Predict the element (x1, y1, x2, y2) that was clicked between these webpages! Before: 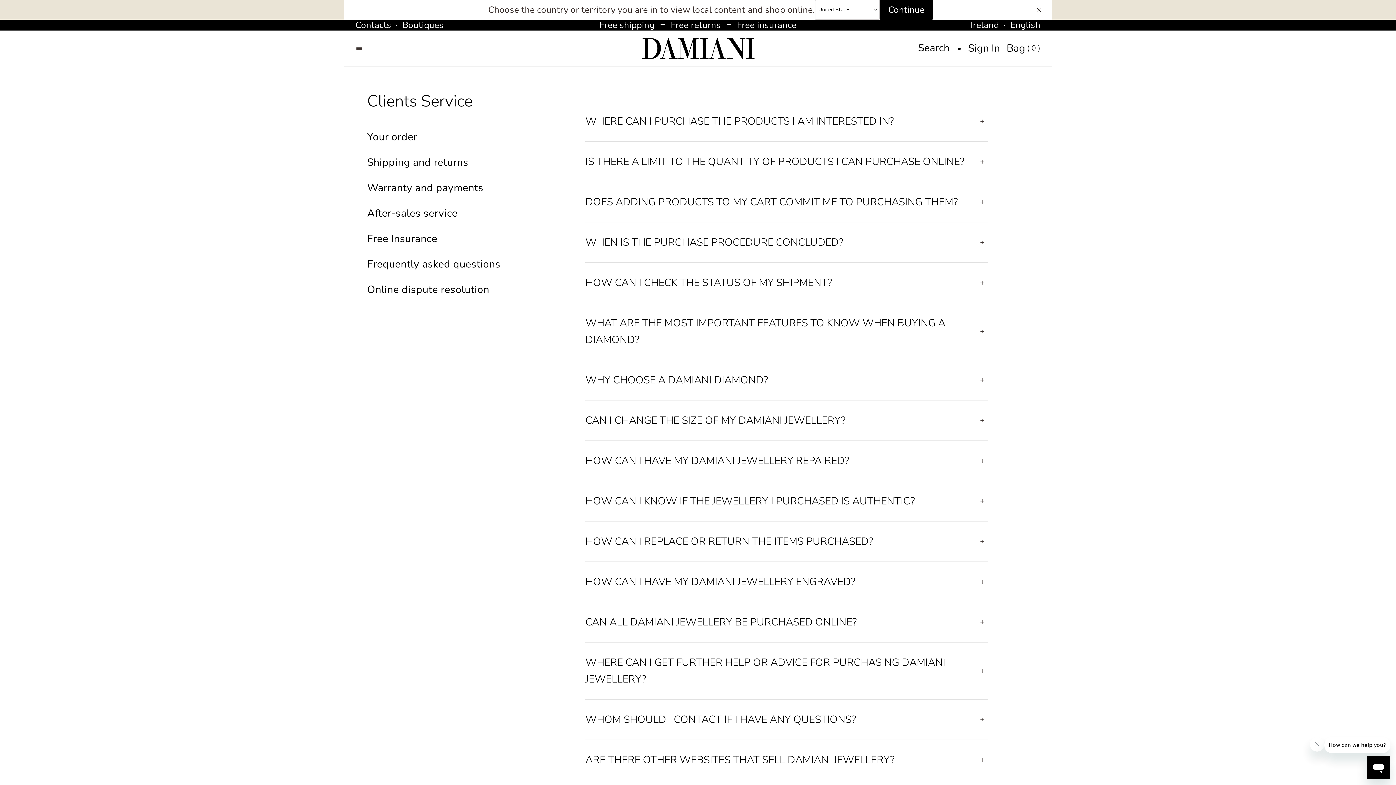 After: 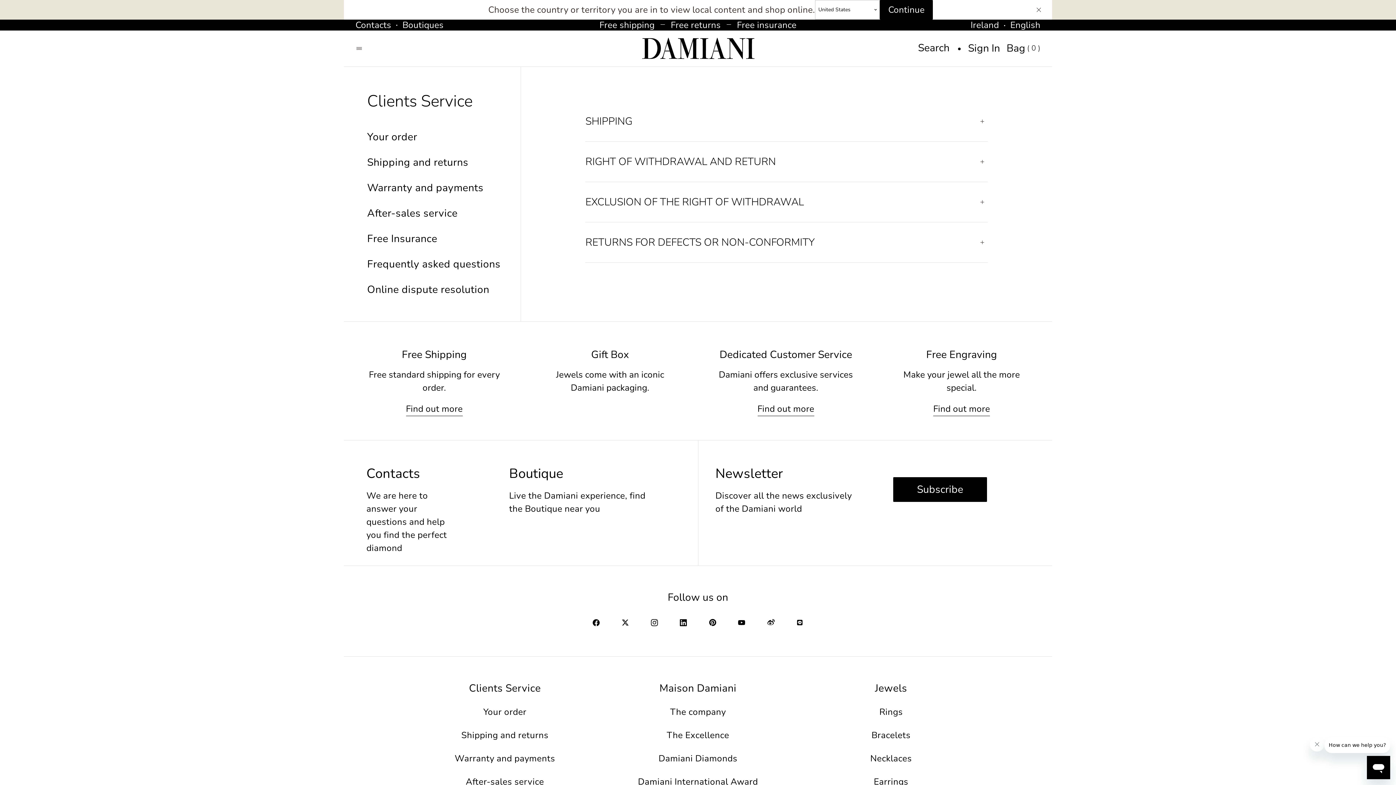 Action: bbox: (367, 134, 515, 151) label: Shipping and returns